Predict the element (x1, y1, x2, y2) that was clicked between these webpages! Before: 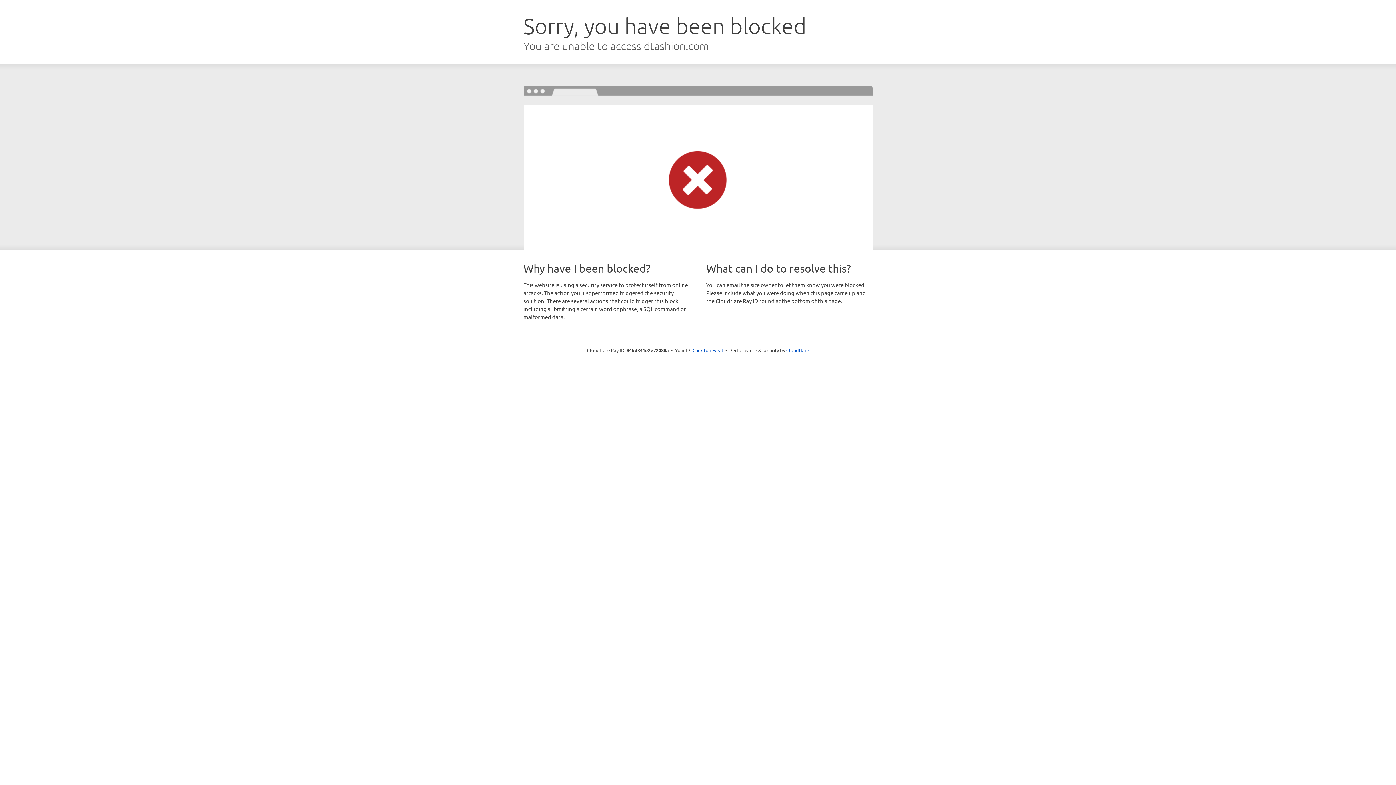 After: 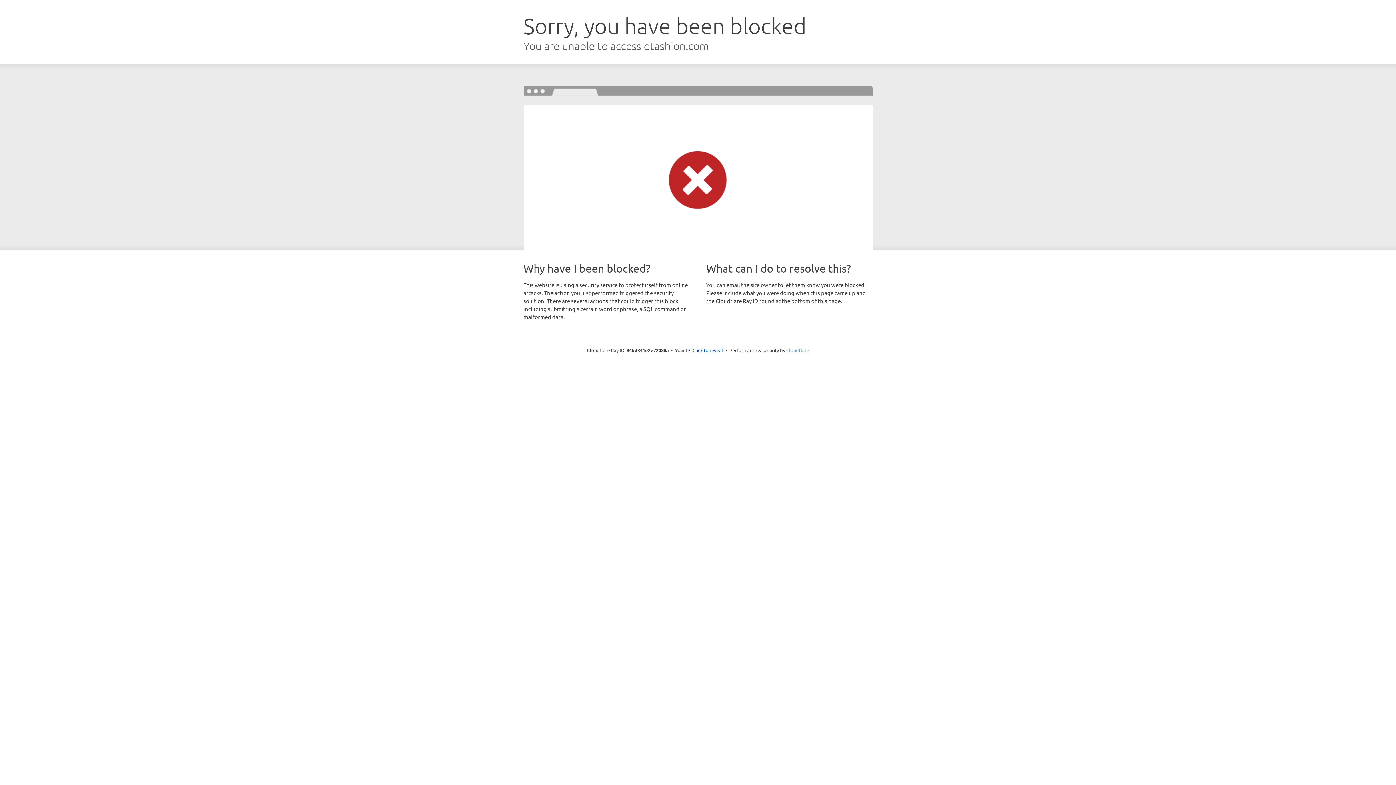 Action: bbox: (786, 347, 809, 353) label: Cloudflare